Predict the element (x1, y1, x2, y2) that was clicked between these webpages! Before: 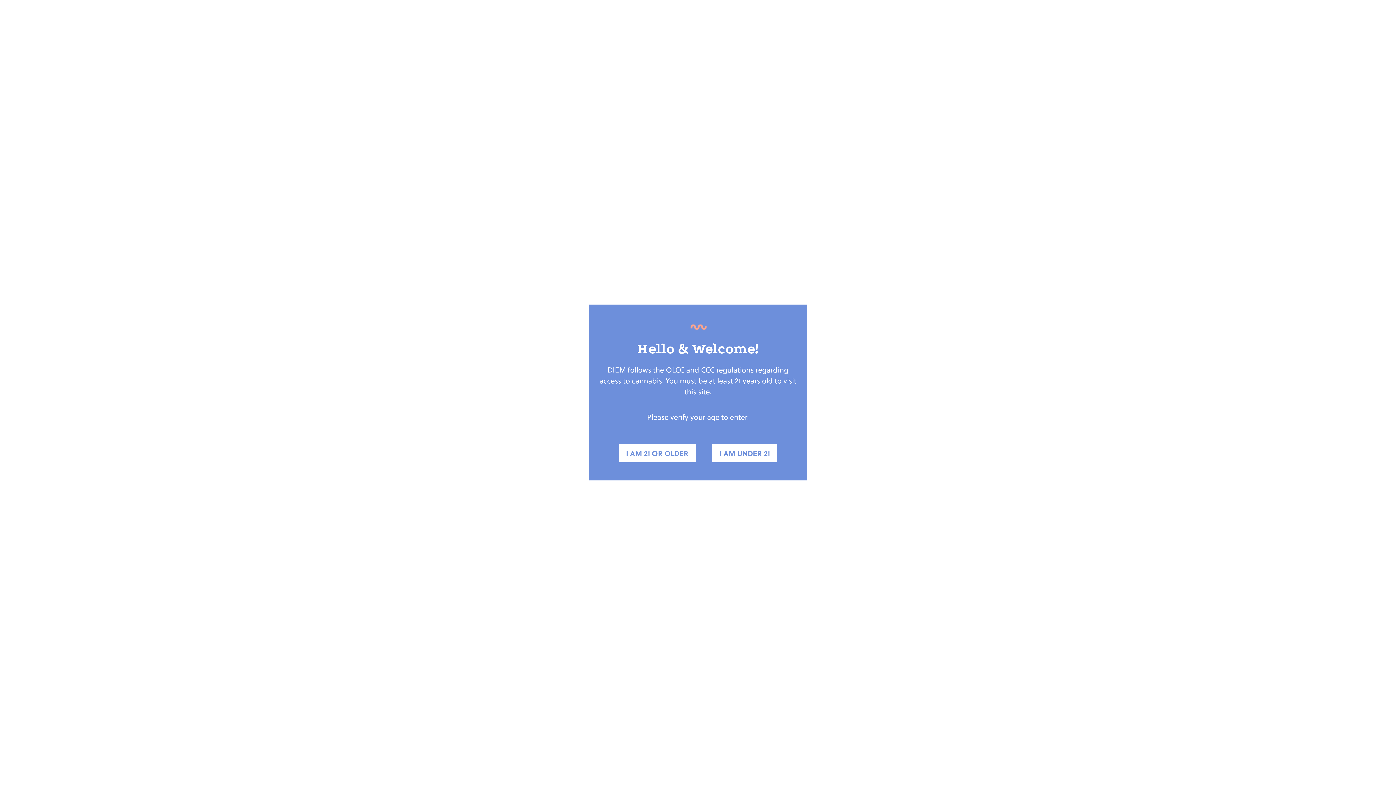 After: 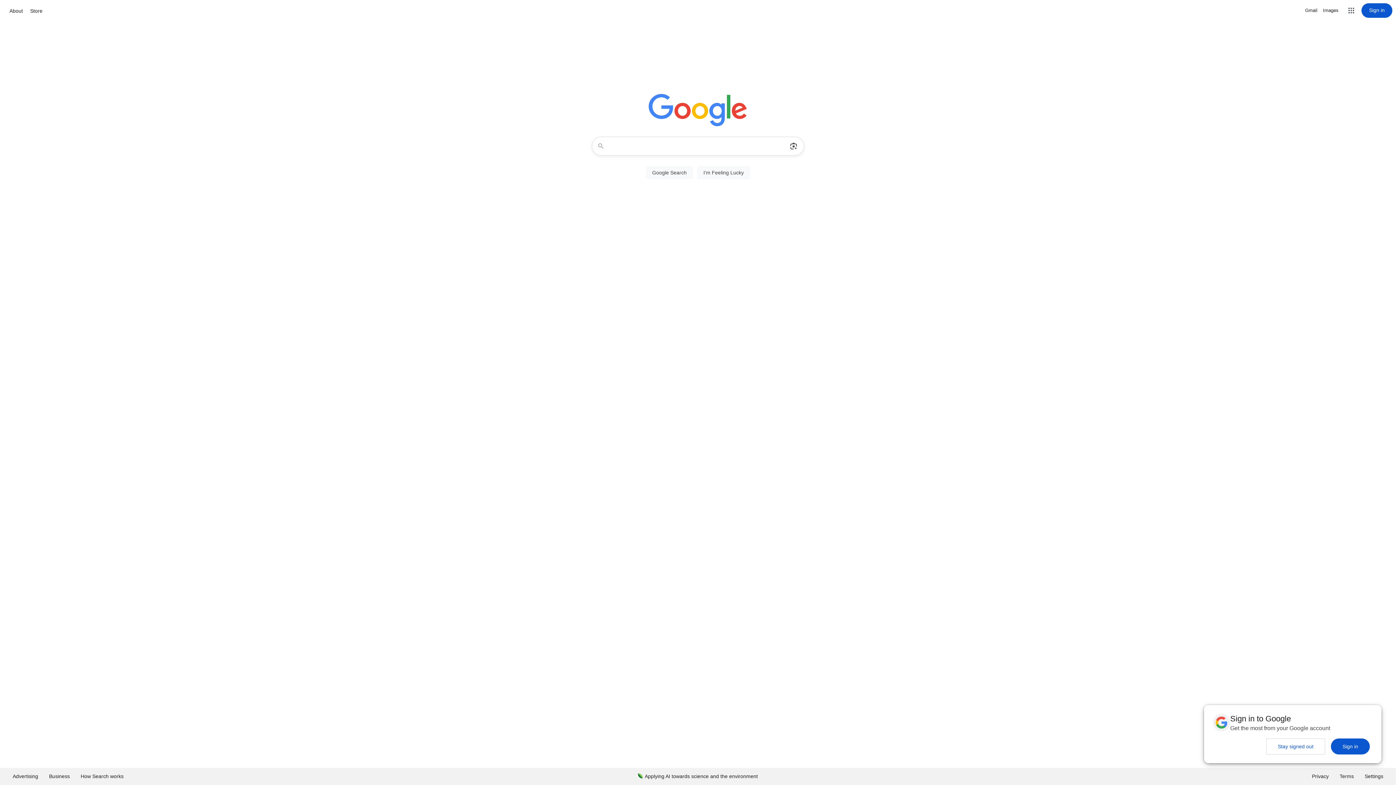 Action: label: I AM UNDER 21 bbox: (712, 444, 777, 462)